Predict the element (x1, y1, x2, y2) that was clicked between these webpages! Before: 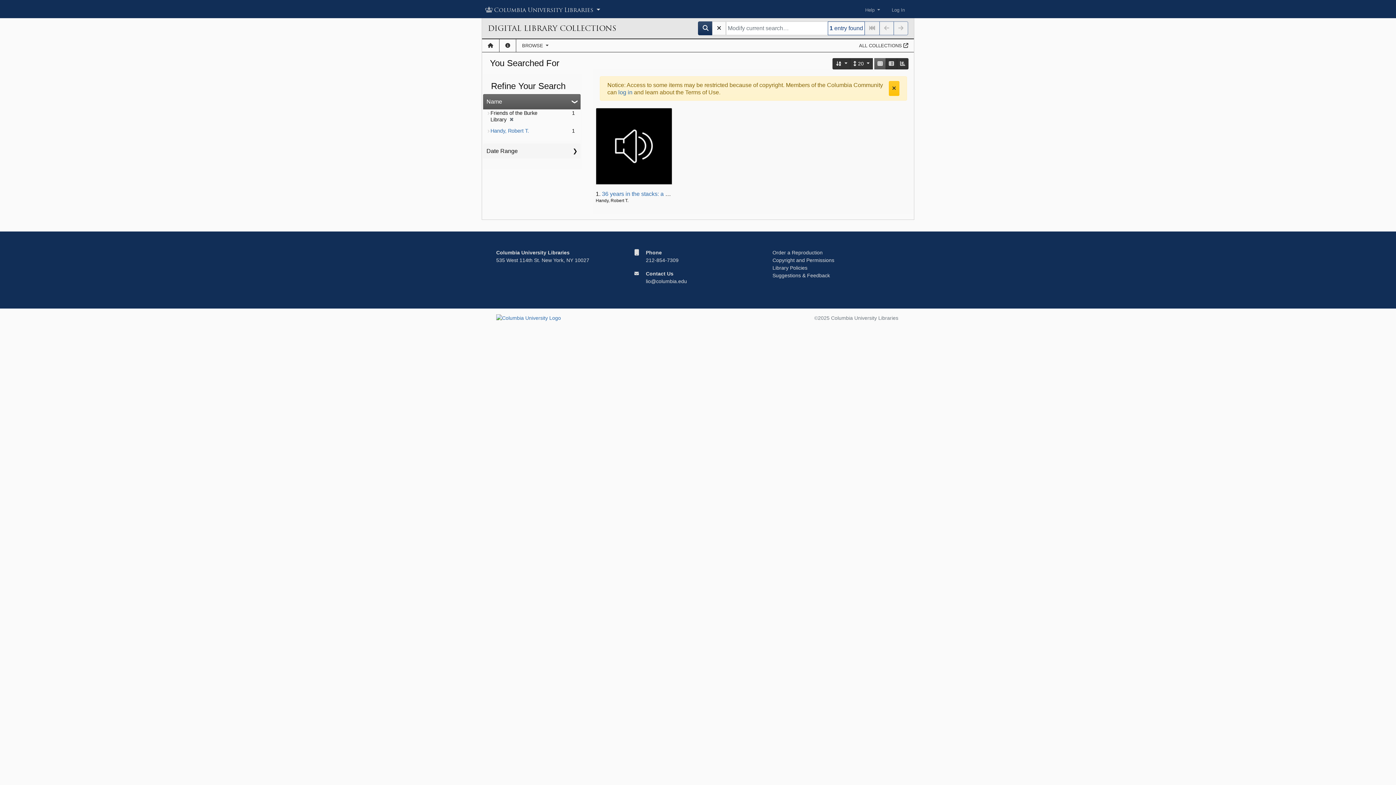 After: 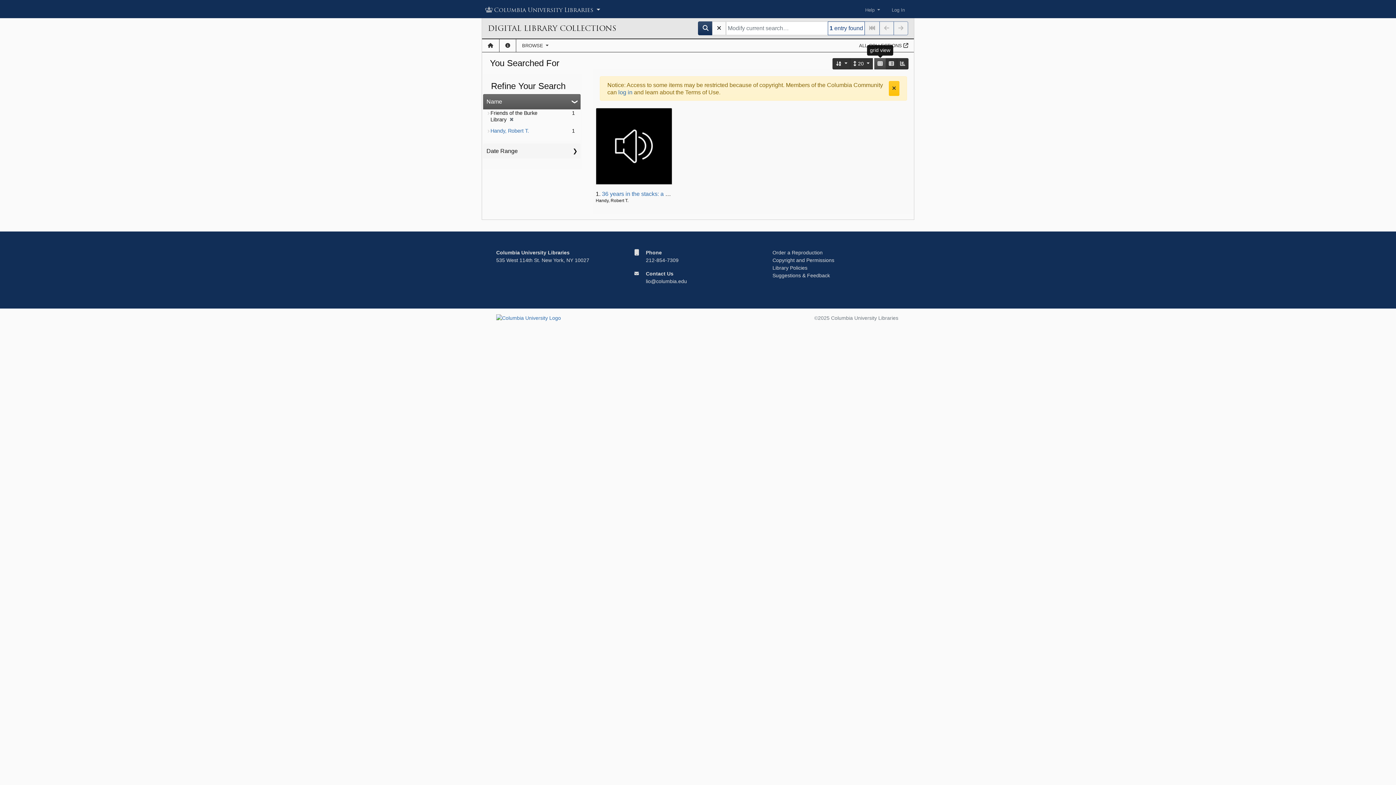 Action: label: grid view bbox: (874, 58, 886, 69)